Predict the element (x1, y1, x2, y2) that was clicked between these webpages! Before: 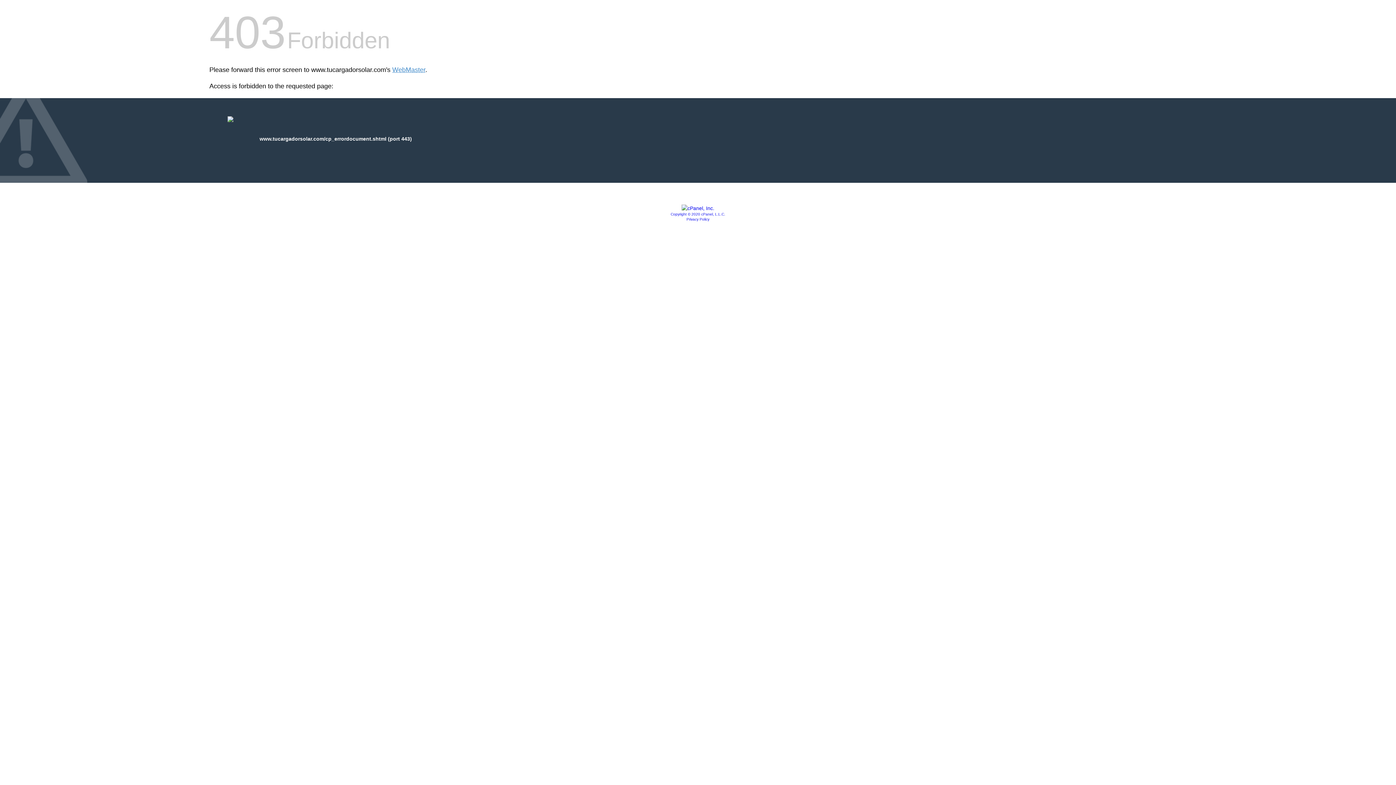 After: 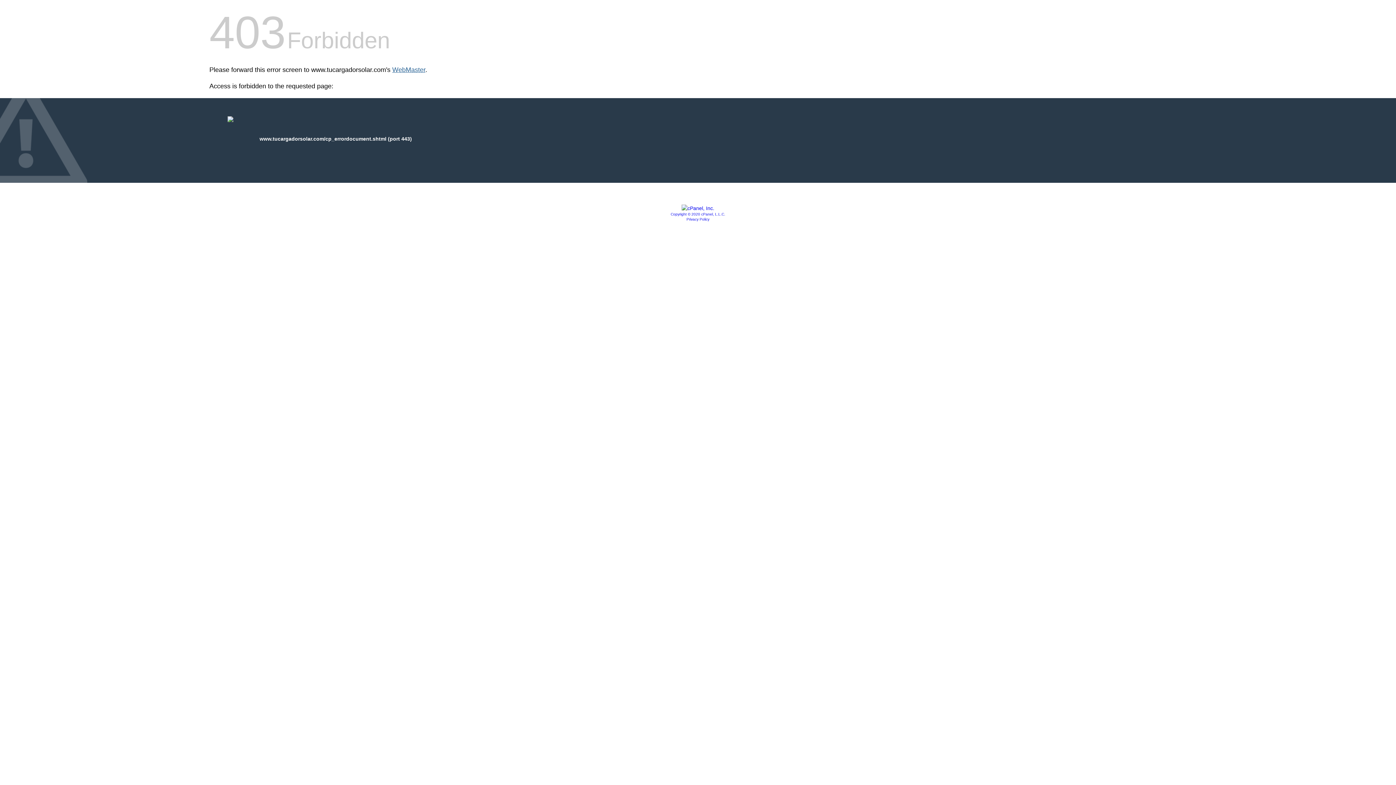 Action: label: WebMaster bbox: (392, 66, 425, 73)